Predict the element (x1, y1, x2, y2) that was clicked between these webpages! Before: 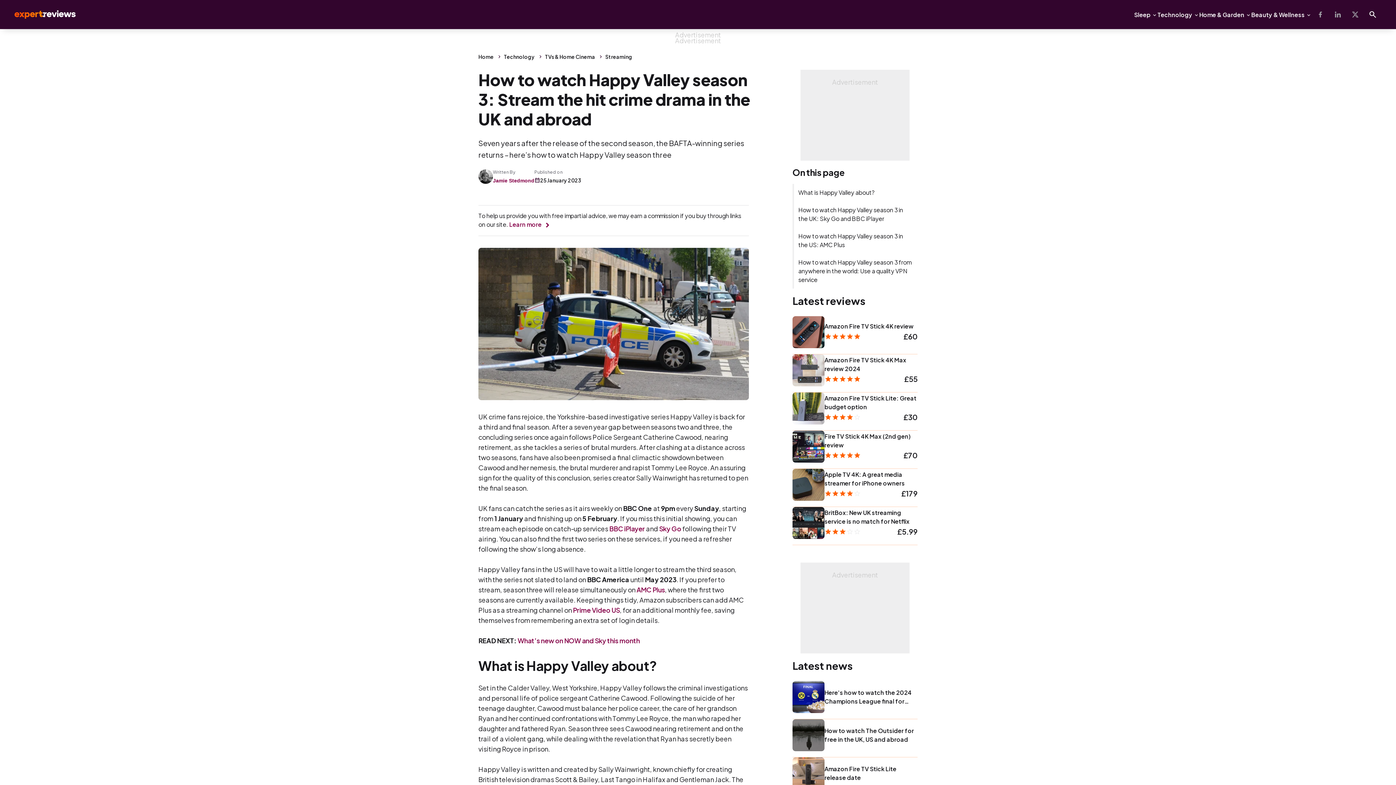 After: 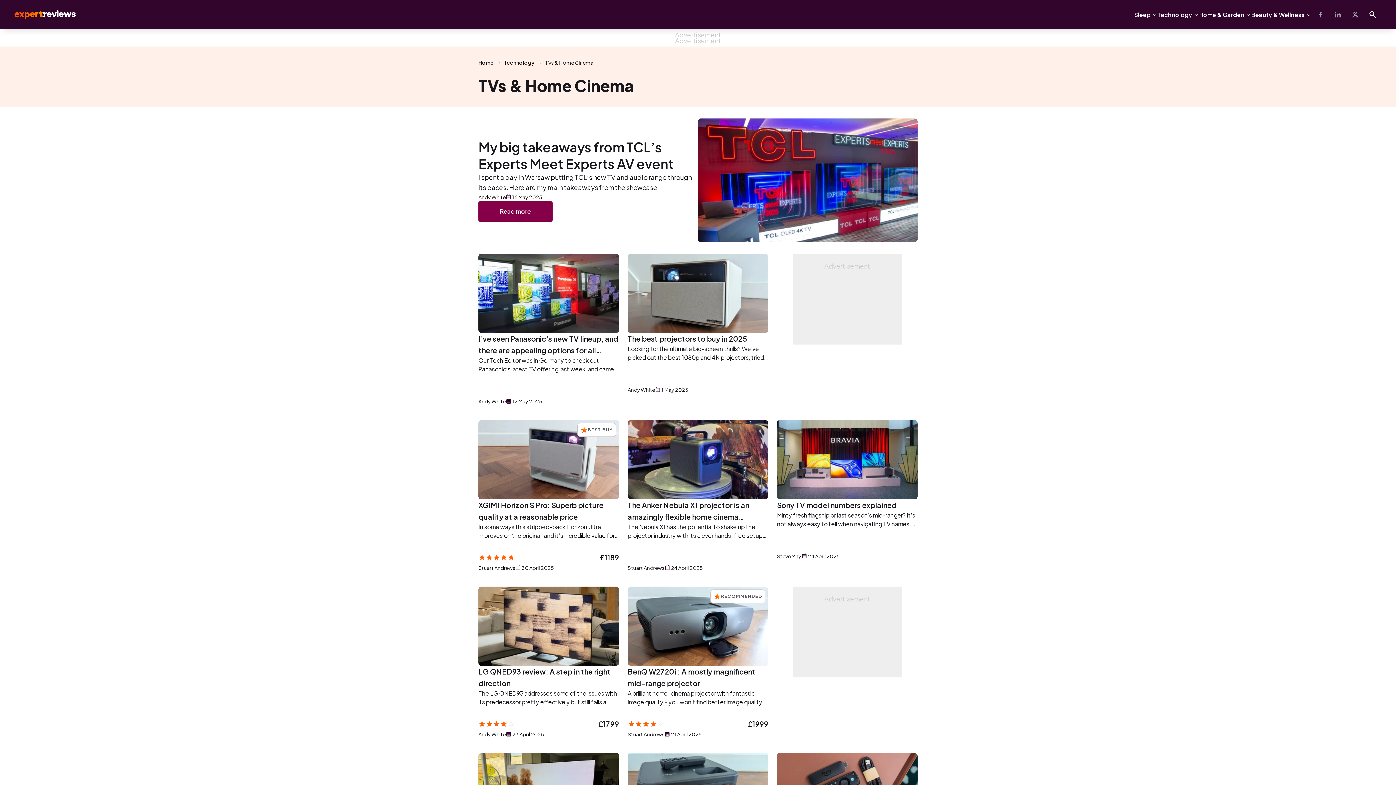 Action: bbox: (545, 53, 595, 60) label: TVs & Home Cinema